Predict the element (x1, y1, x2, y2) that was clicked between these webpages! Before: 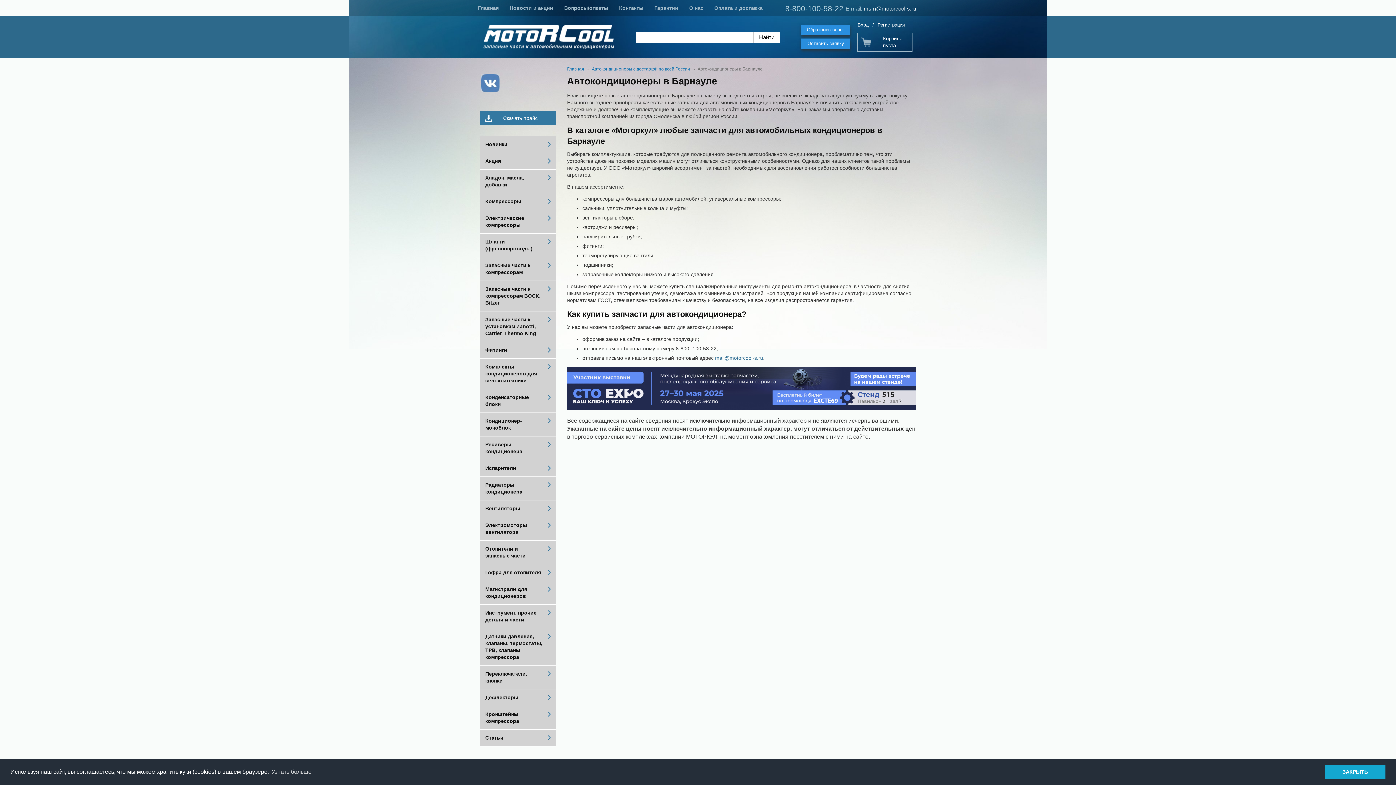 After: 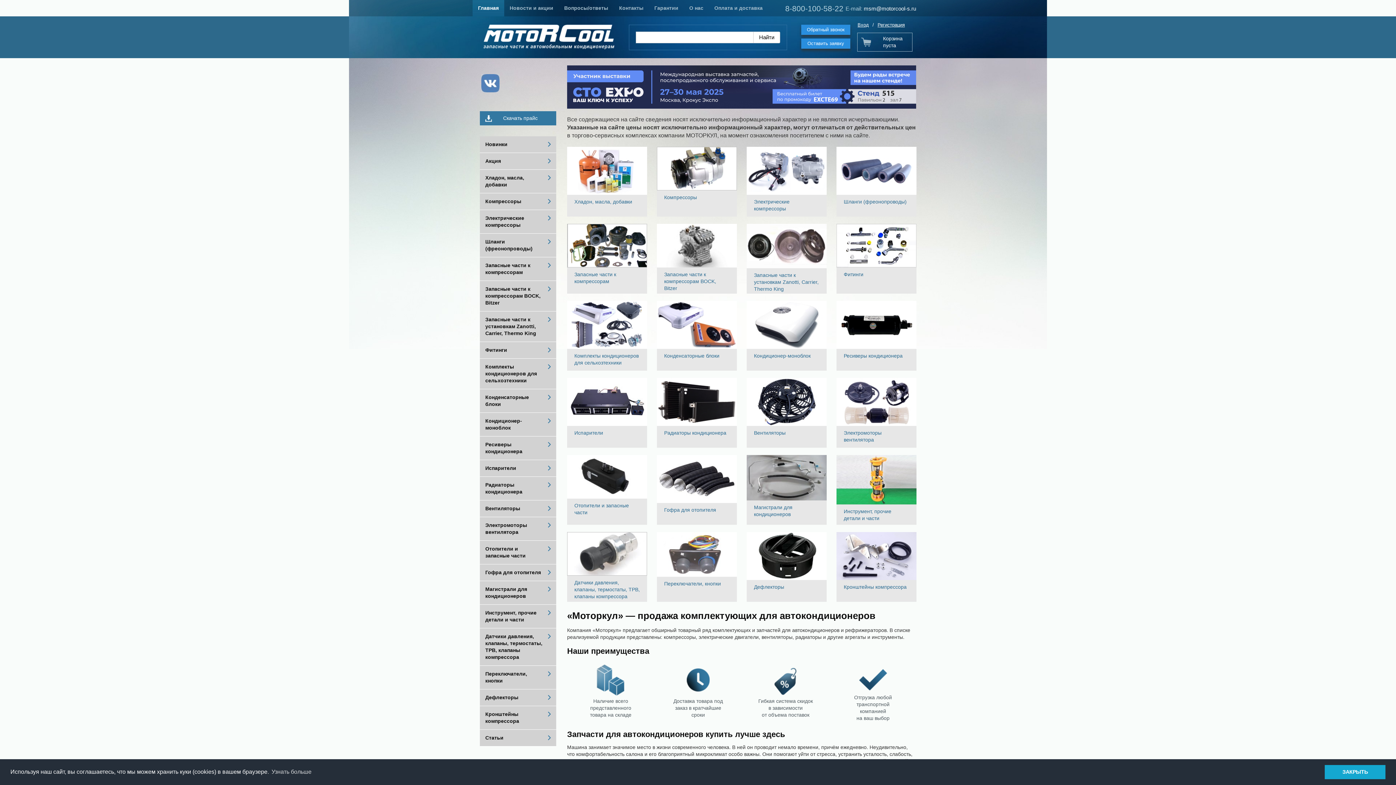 Action: label: Главная bbox: (567, 66, 584, 71)